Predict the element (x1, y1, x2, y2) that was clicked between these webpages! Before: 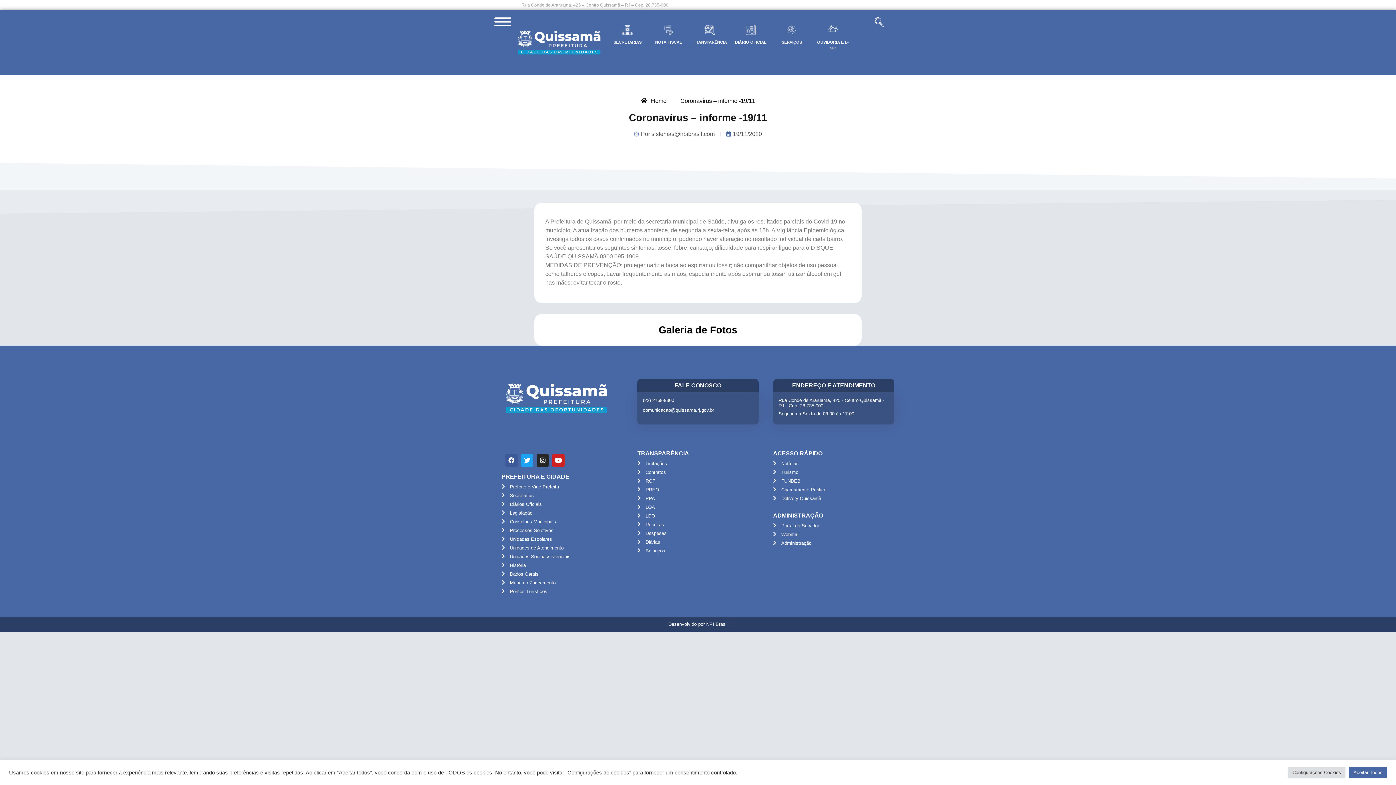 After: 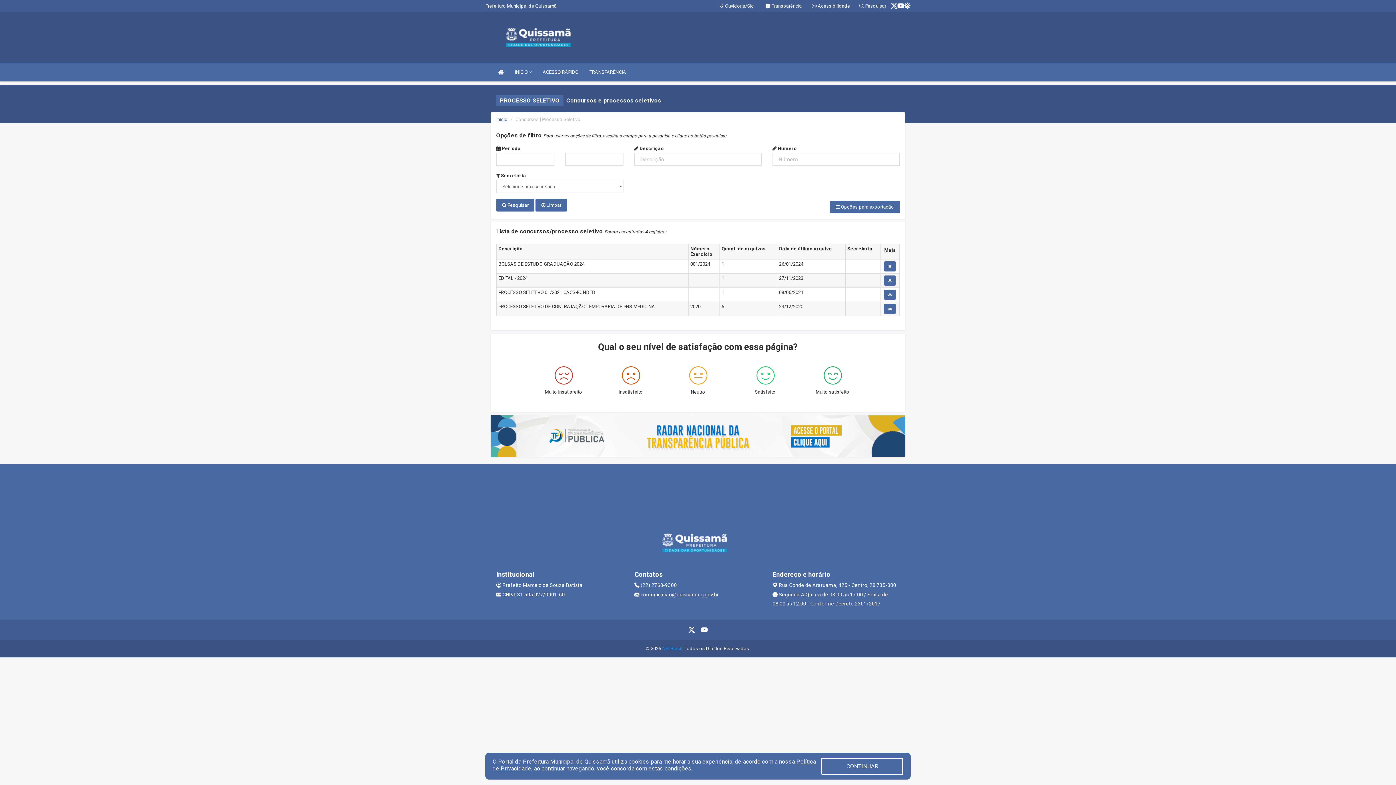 Action: bbox: (501, 527, 623, 534) label: Processos Seletivos